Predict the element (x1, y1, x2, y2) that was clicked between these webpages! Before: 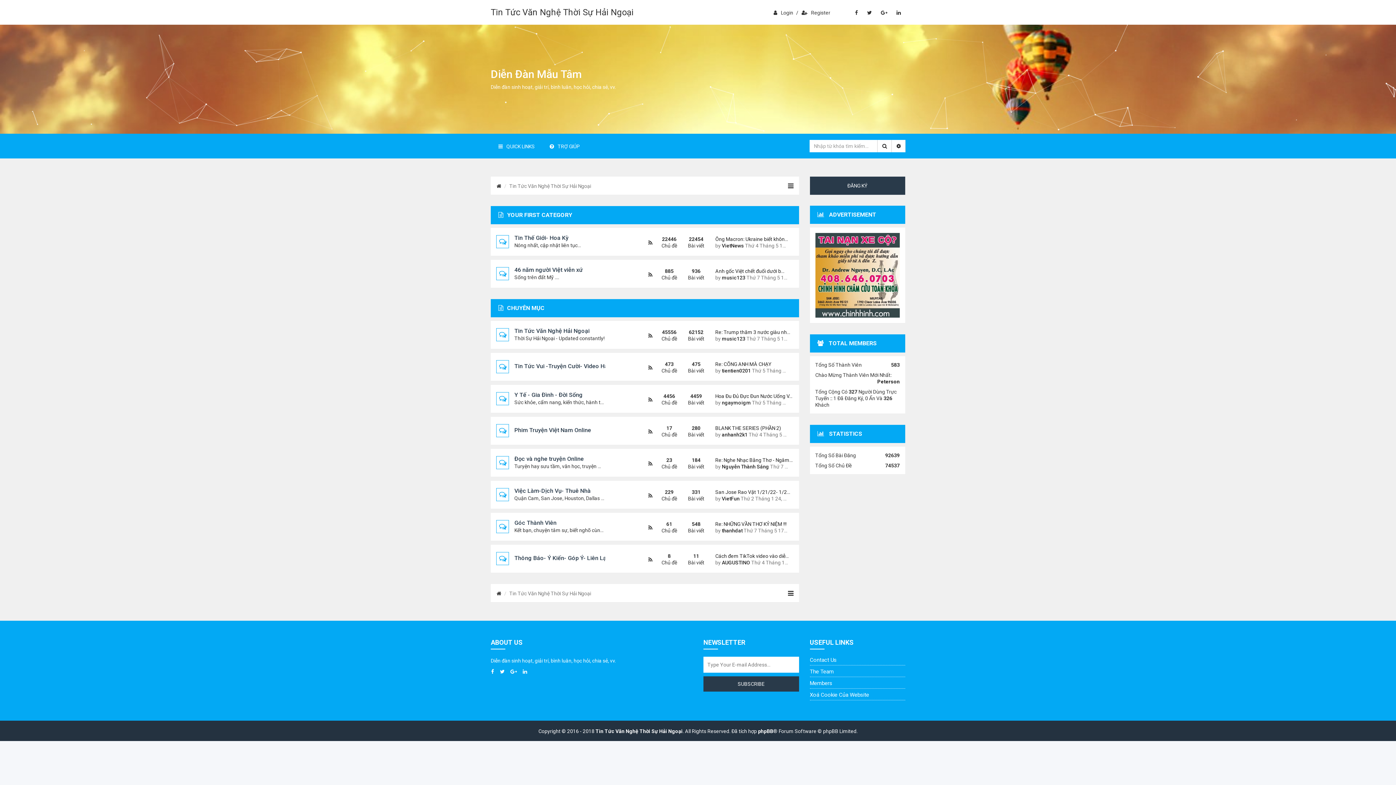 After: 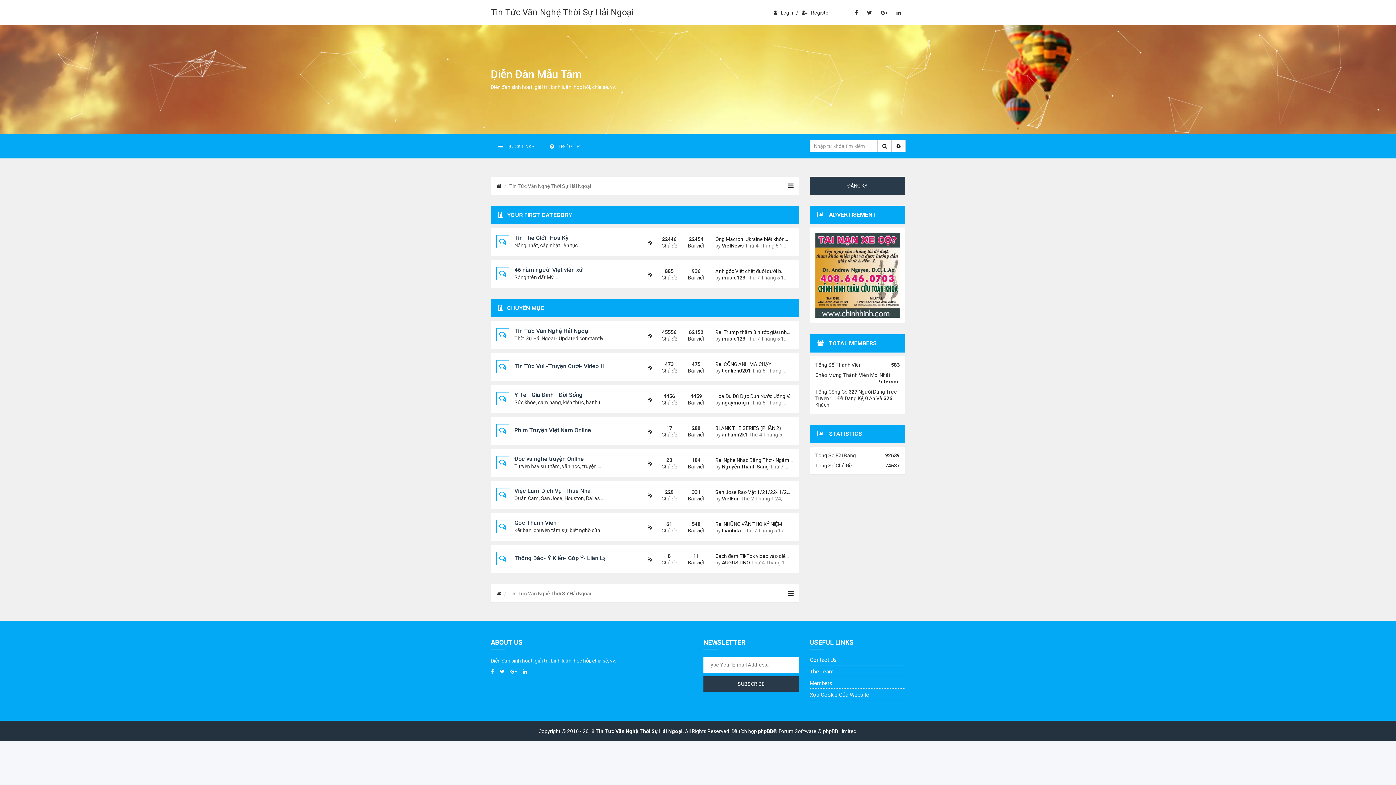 Action: bbox: (490, 668, 494, 675)